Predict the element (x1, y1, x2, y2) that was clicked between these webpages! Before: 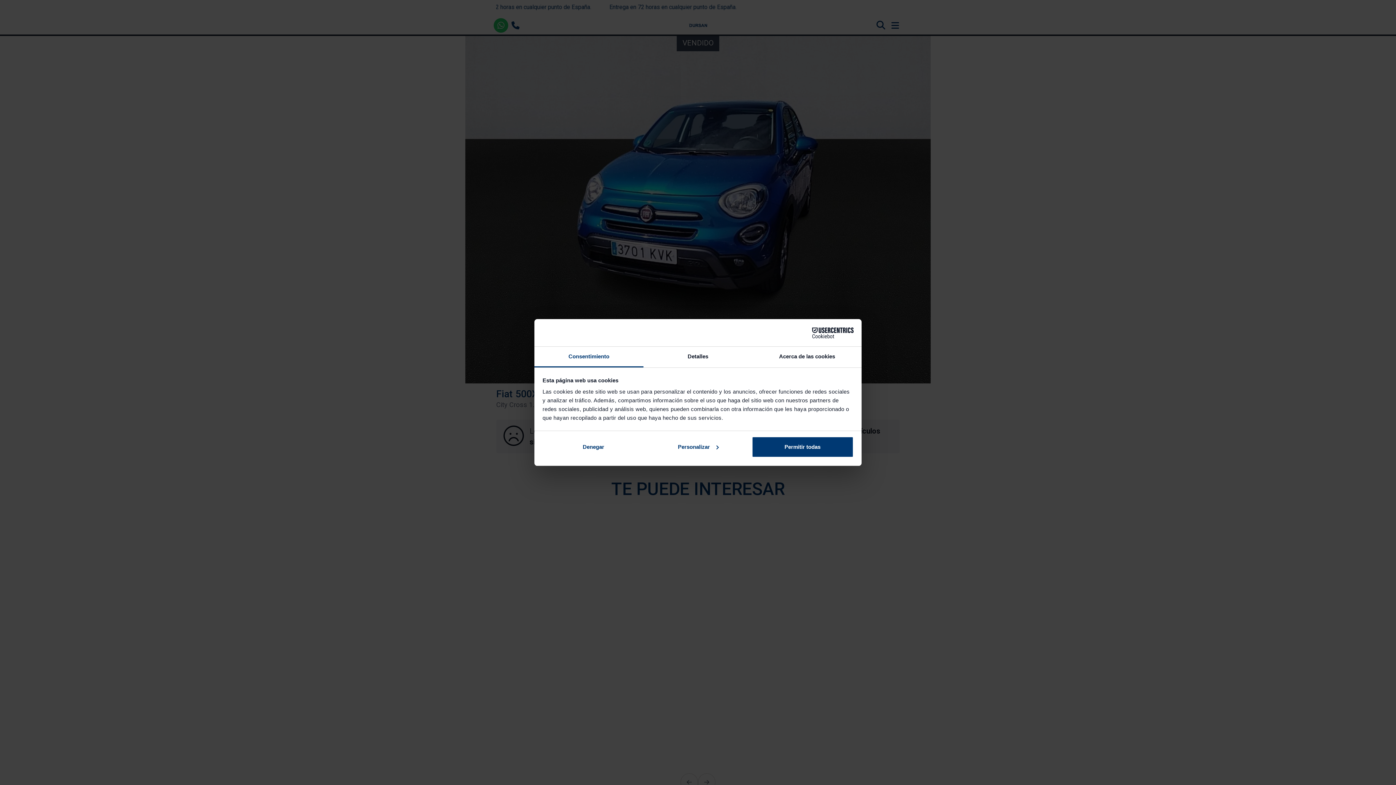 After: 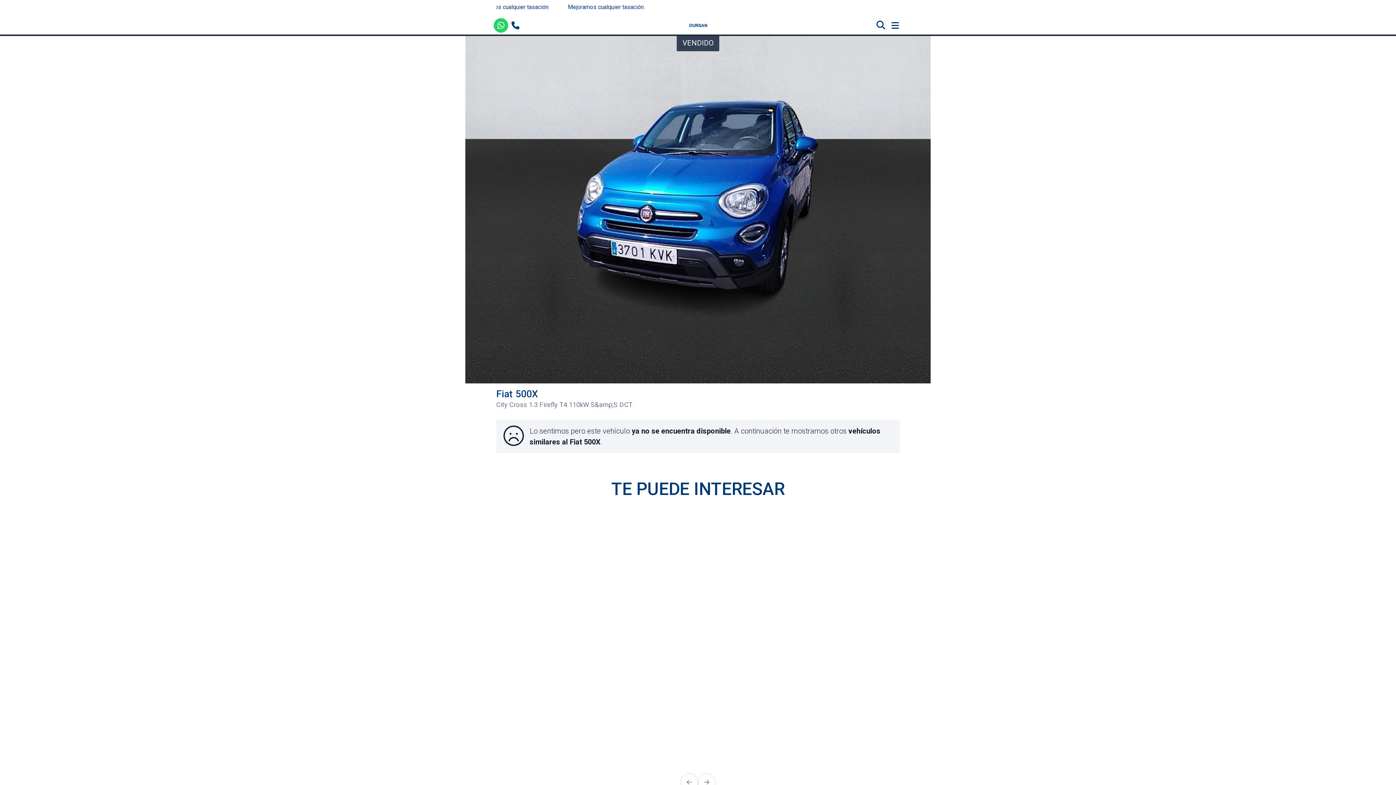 Action: bbox: (542, 436, 644, 457) label: Denegar